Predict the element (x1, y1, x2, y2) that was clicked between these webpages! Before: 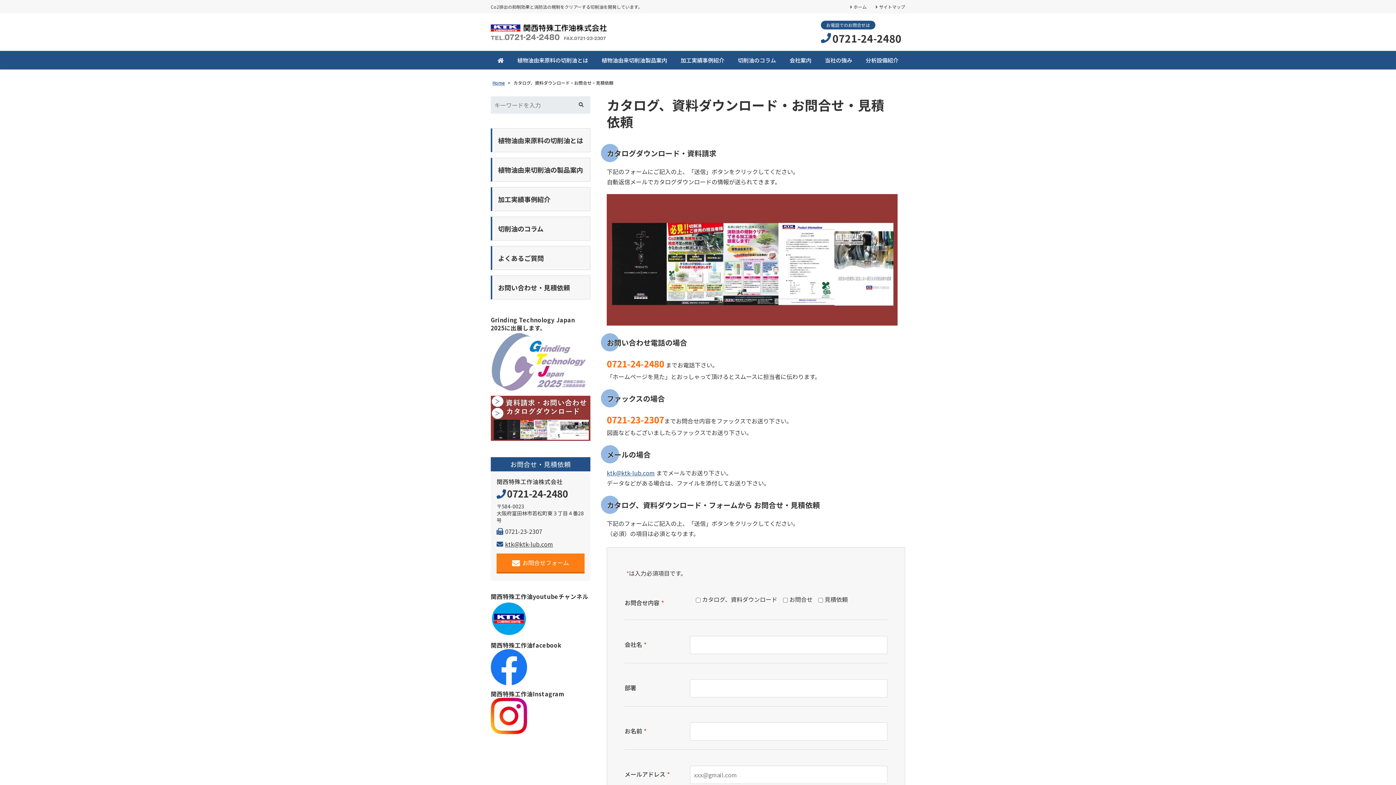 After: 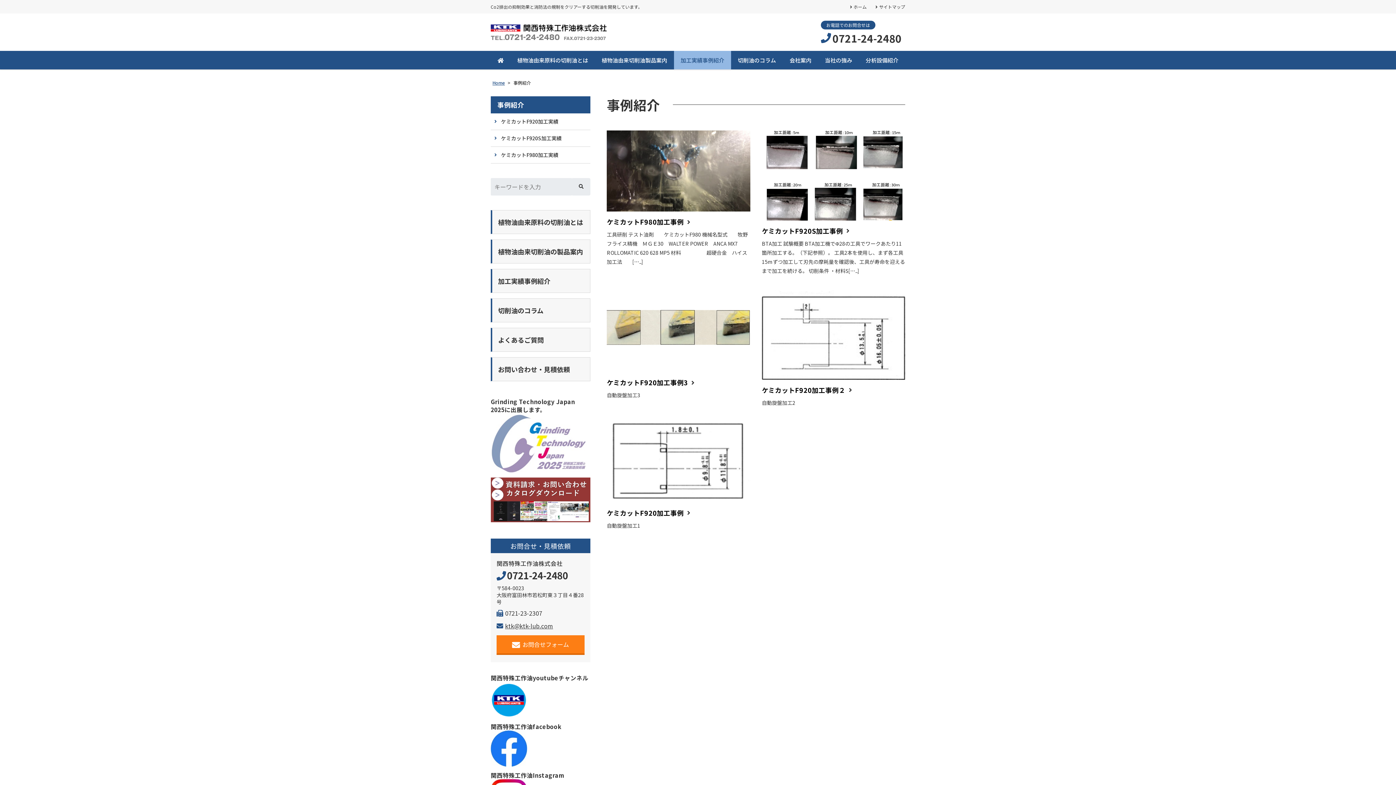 Action: label: 加工実績事例紹介 bbox: (490, 187, 590, 211)